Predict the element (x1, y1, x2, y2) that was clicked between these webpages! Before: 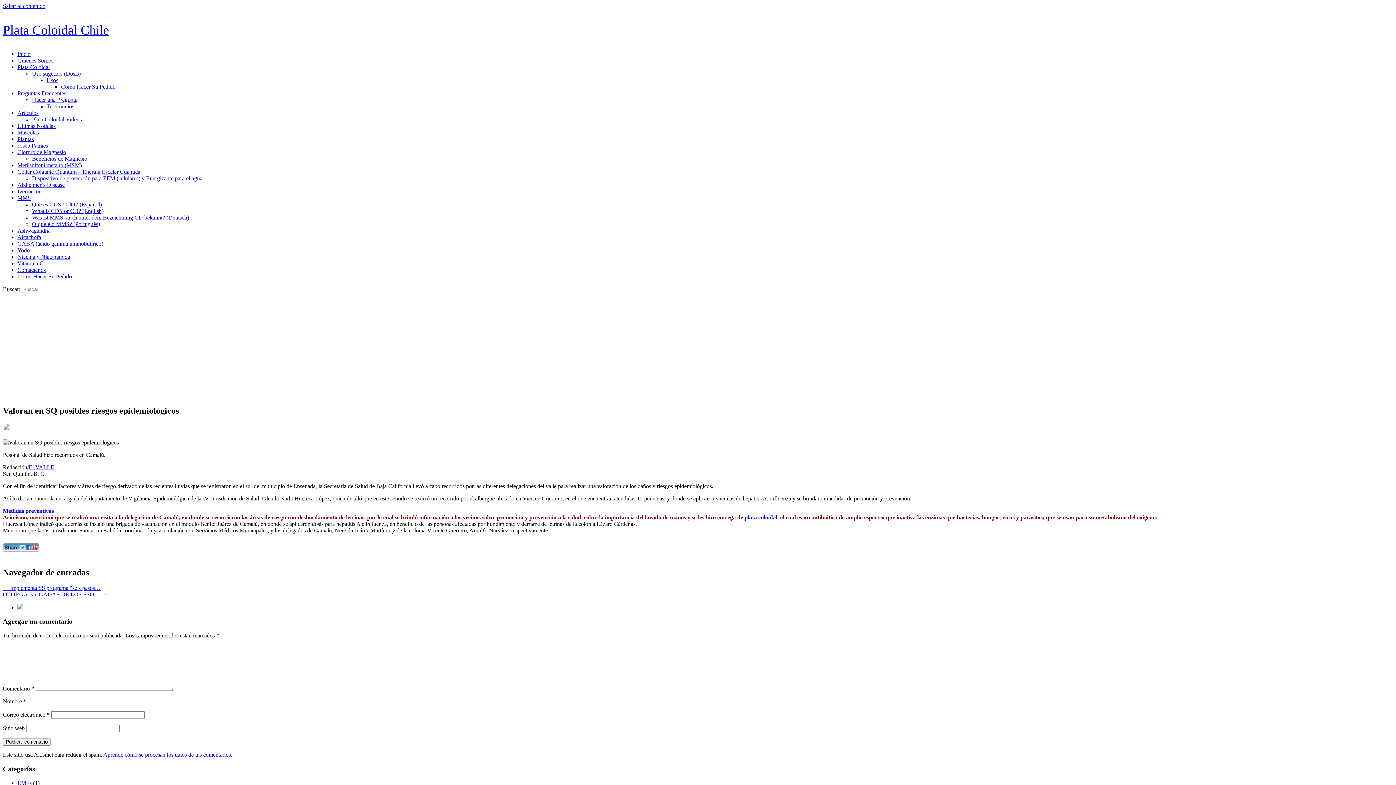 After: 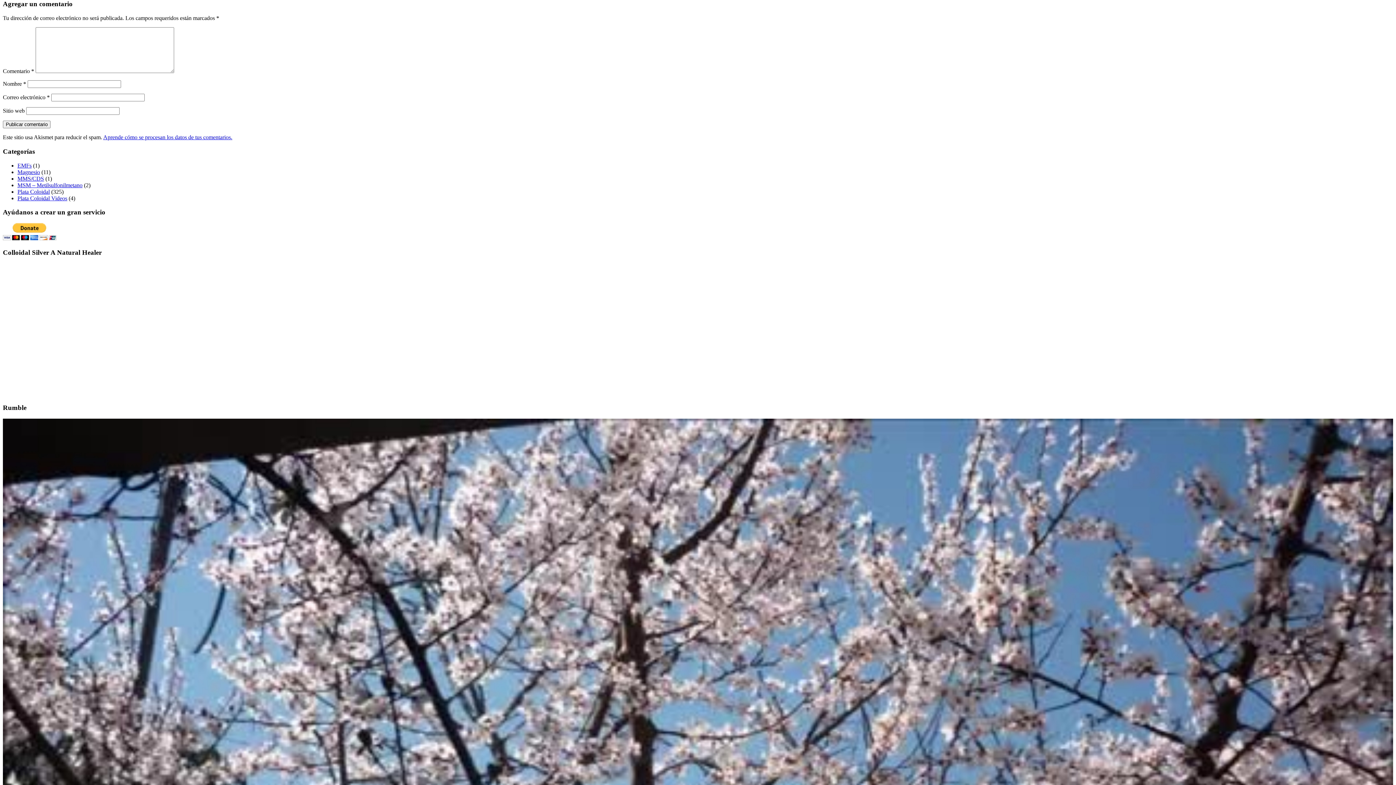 Action: bbox: (17, 604, 23, 610)